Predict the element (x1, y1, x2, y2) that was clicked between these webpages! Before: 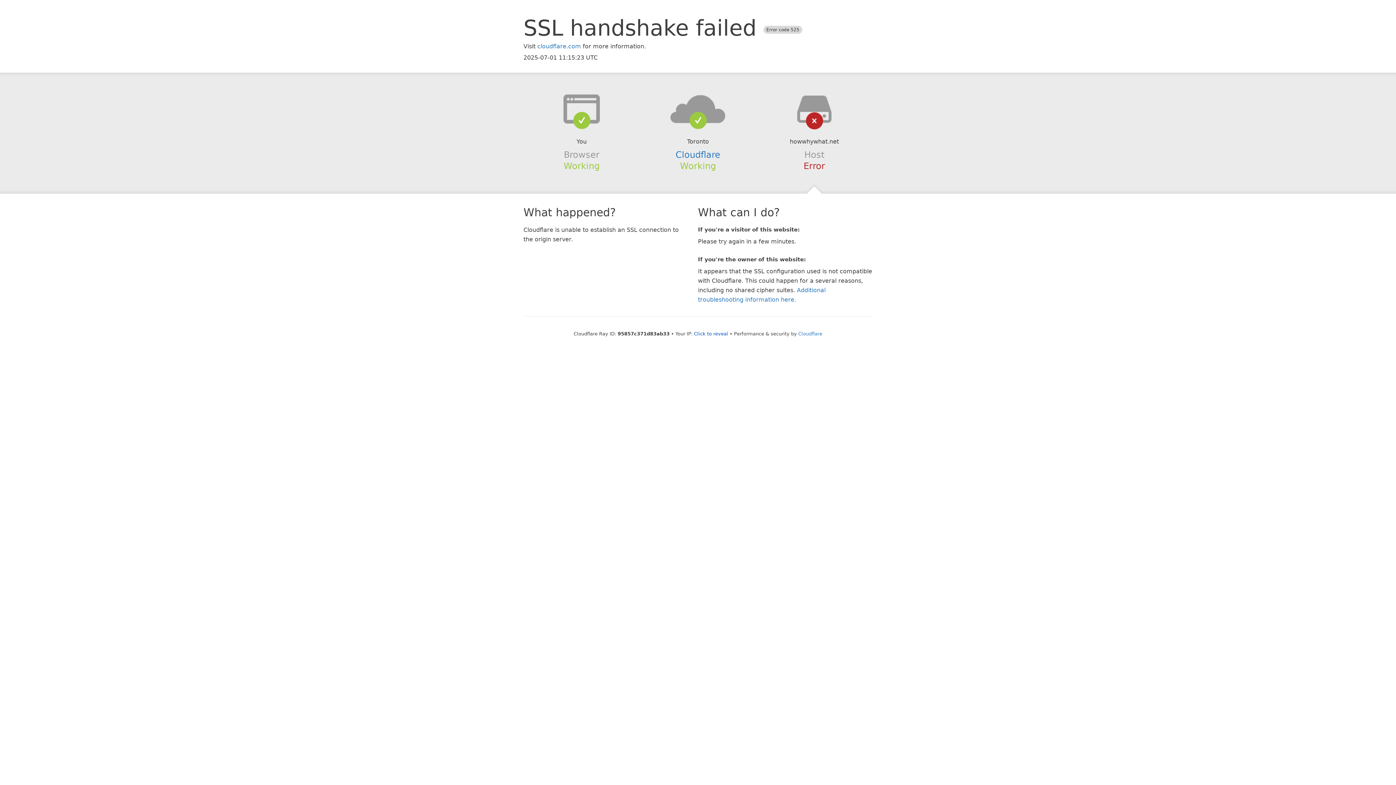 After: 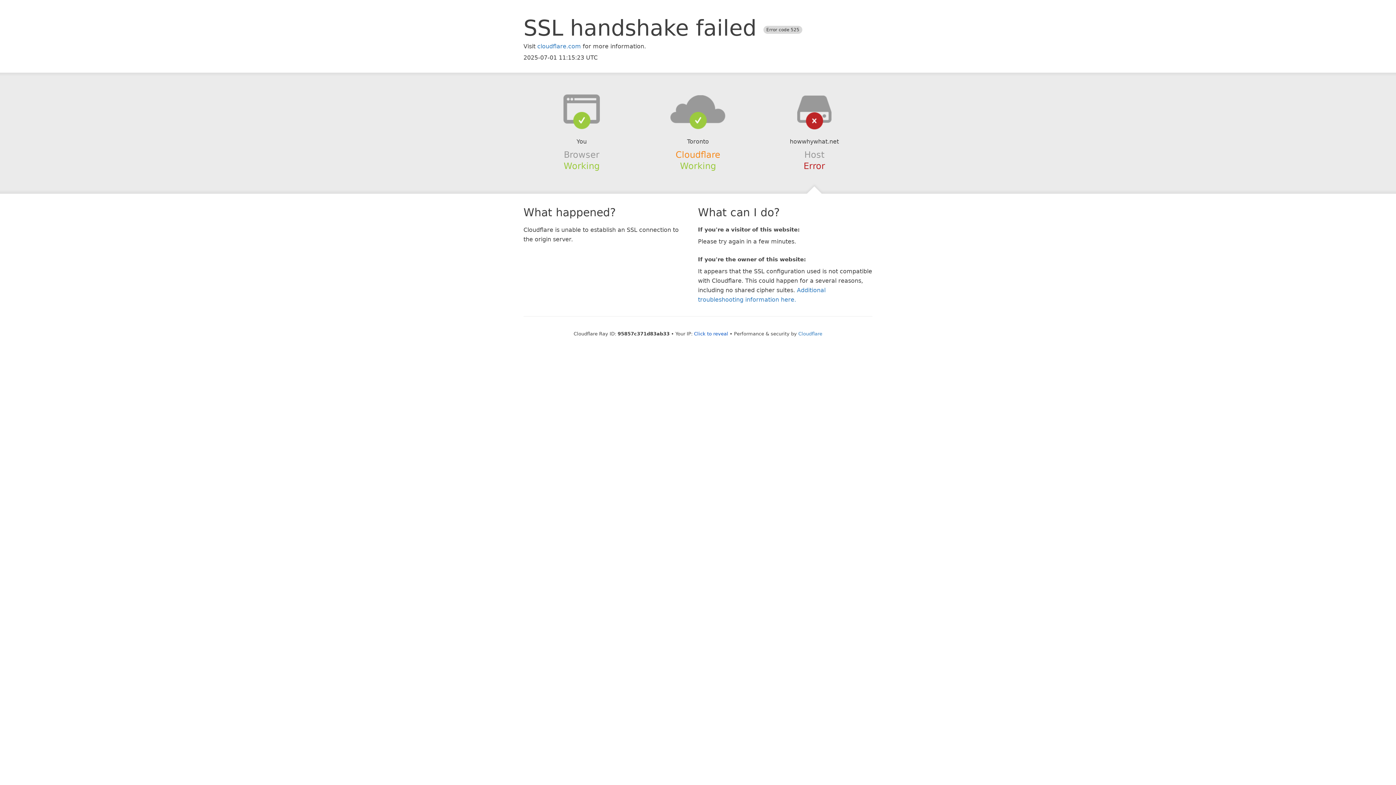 Action: label: Cloudflare bbox: (675, 149, 720, 159)